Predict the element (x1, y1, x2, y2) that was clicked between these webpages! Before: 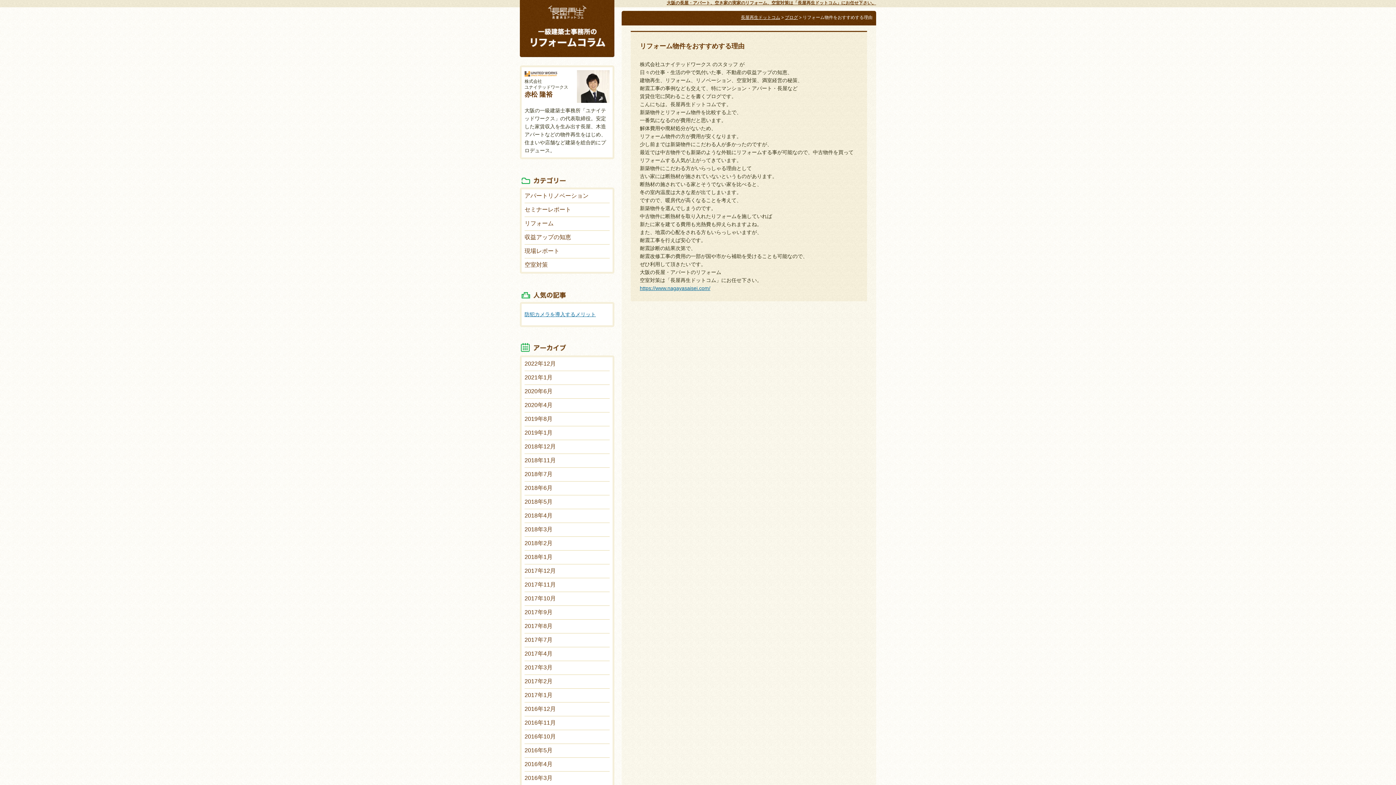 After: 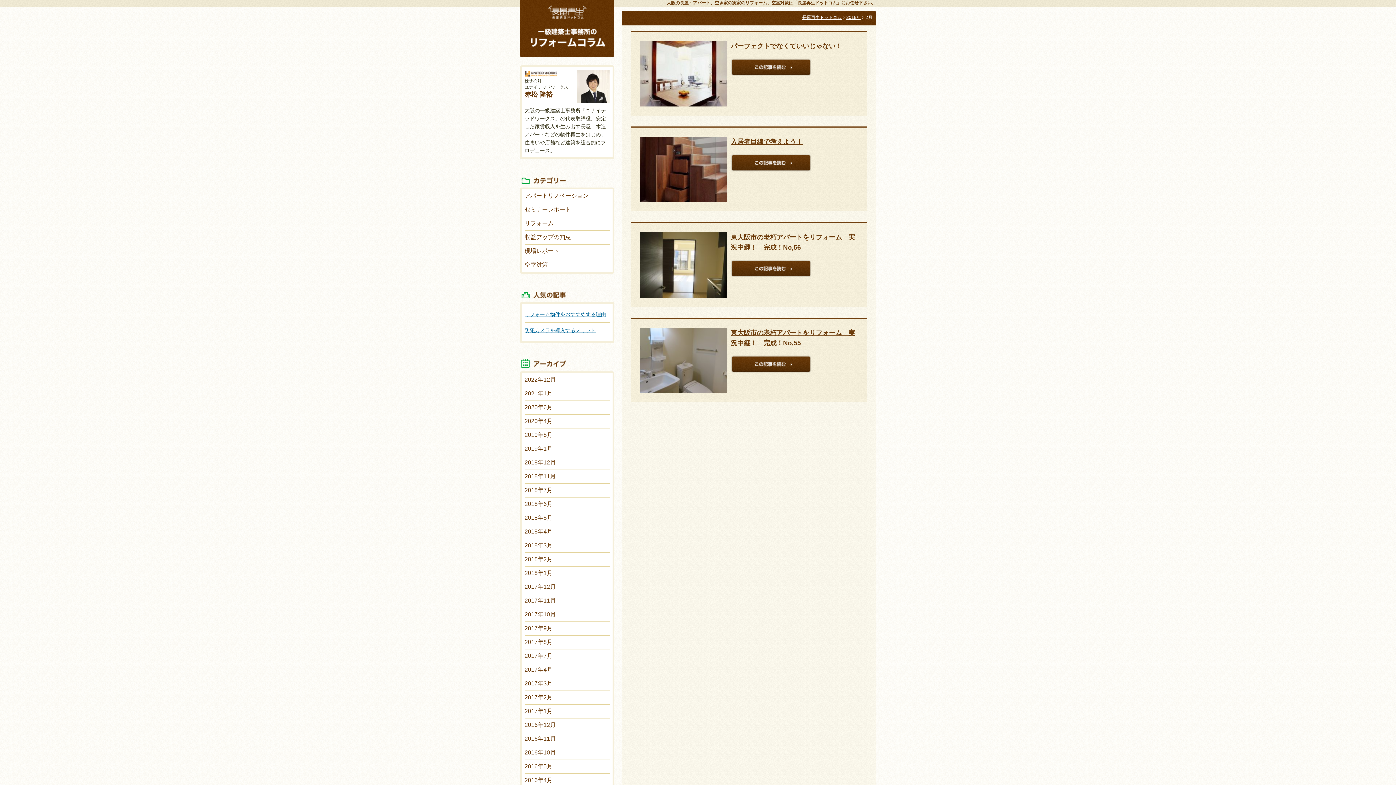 Action: label: 2018年2月 bbox: (524, 540, 552, 546)